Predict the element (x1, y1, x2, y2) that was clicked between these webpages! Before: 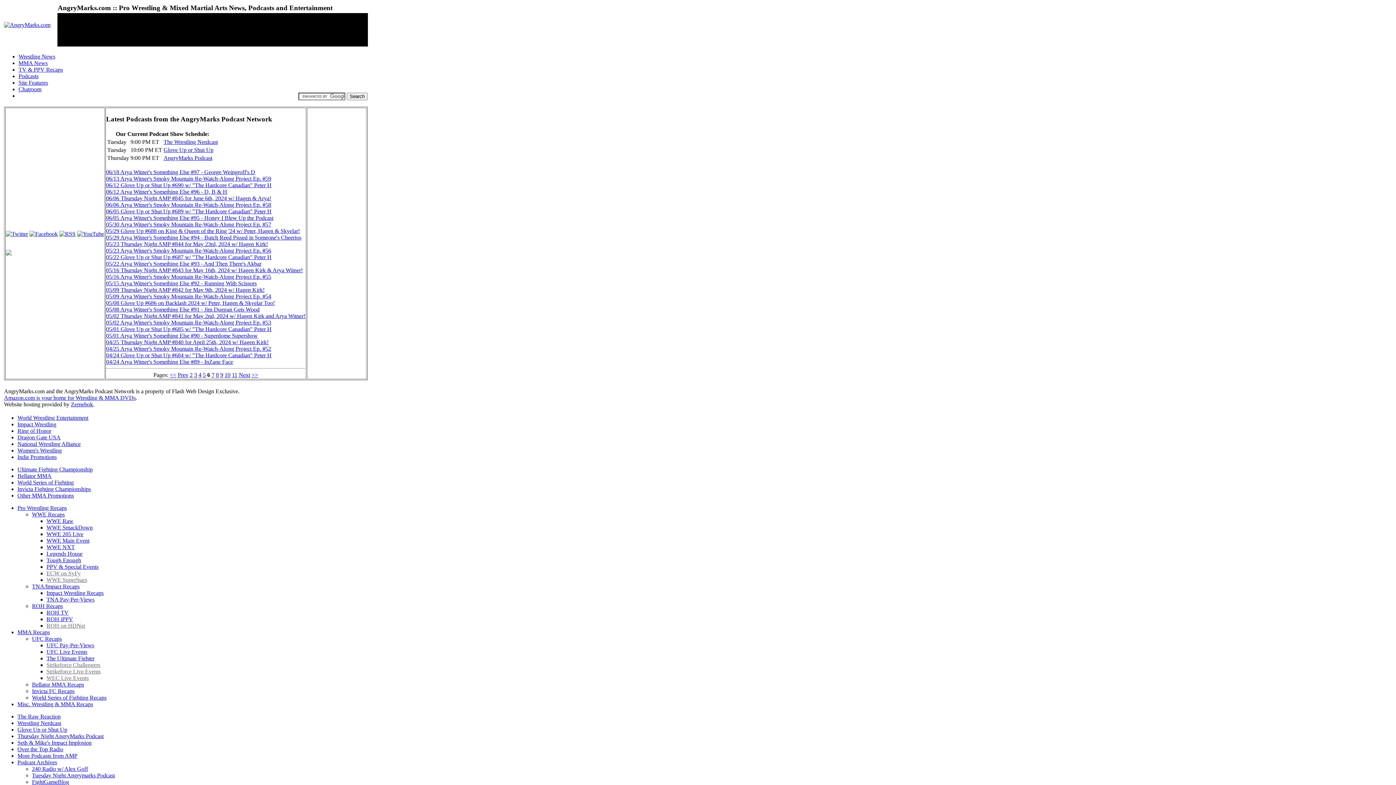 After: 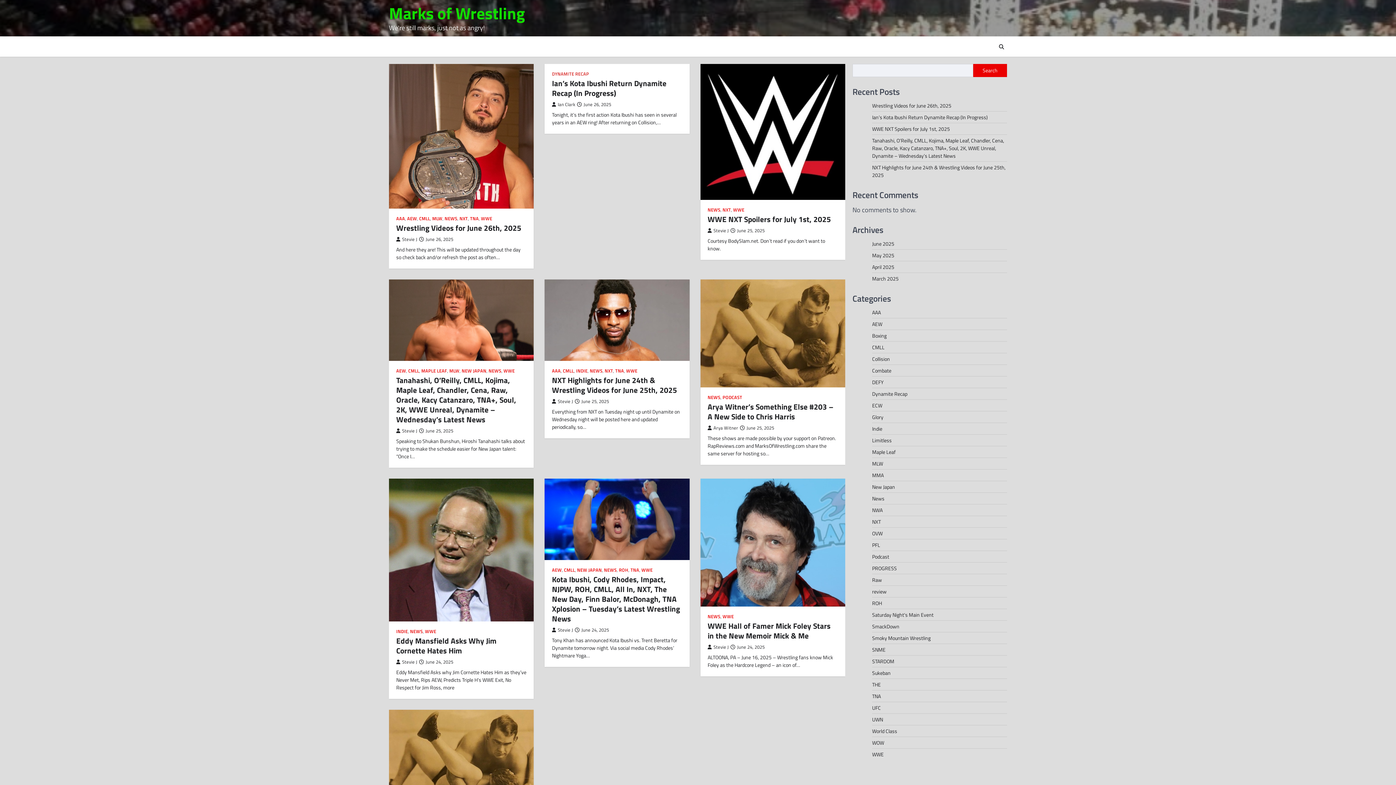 Action: bbox: (106, 182, 271, 188) label: 06/12 Glove Up or Shut Up #690 w/ "The Hardcore Canadian" Peter H